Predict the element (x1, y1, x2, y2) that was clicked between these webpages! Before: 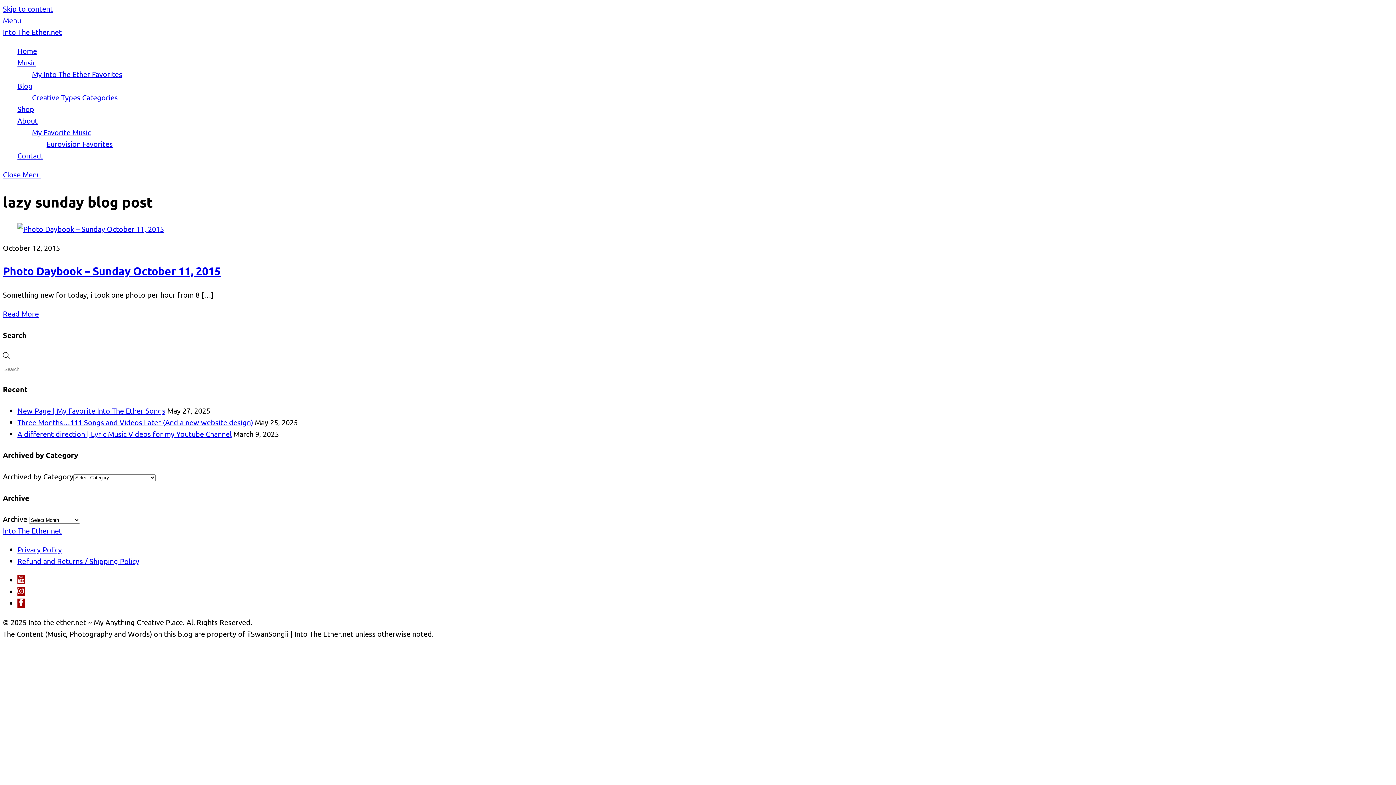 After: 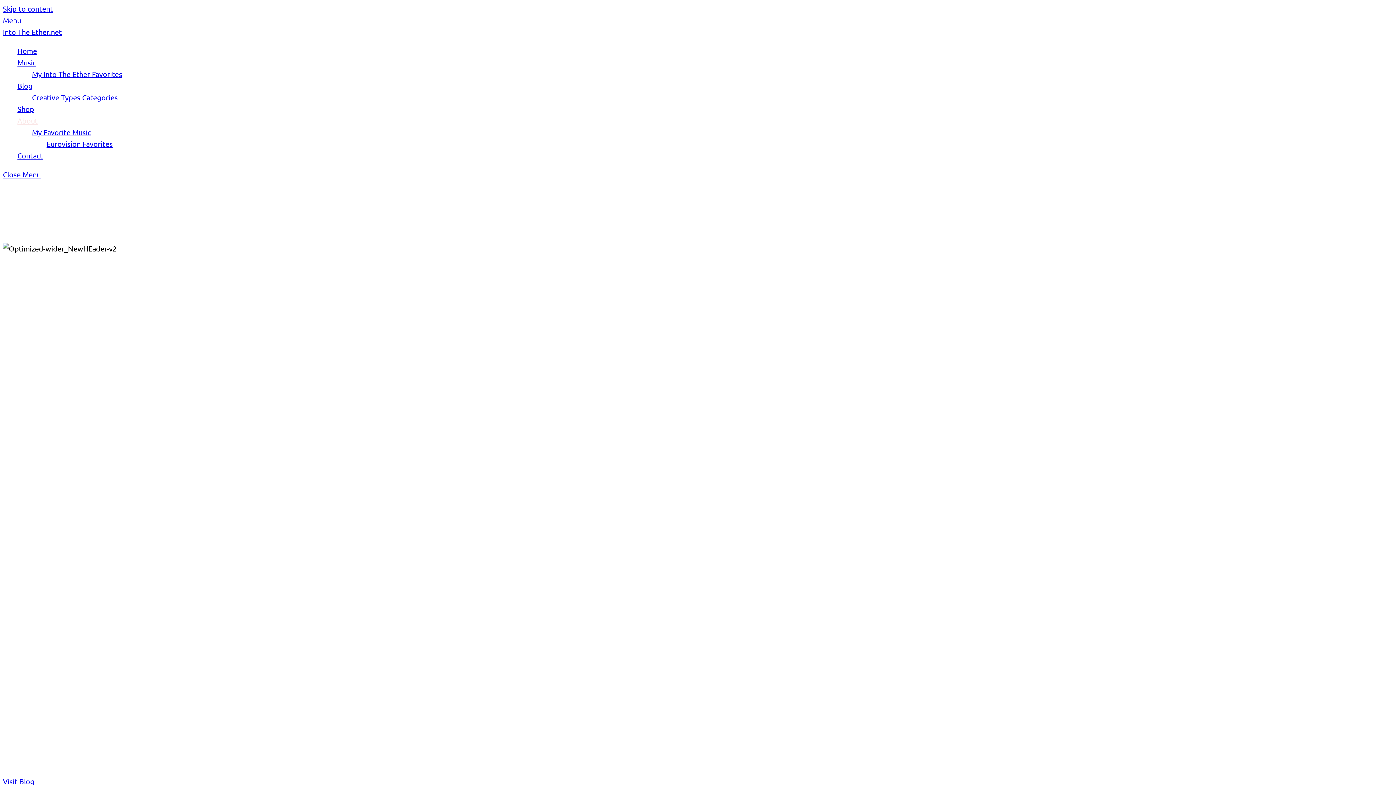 Action: bbox: (17, 116, 37, 125) label: About